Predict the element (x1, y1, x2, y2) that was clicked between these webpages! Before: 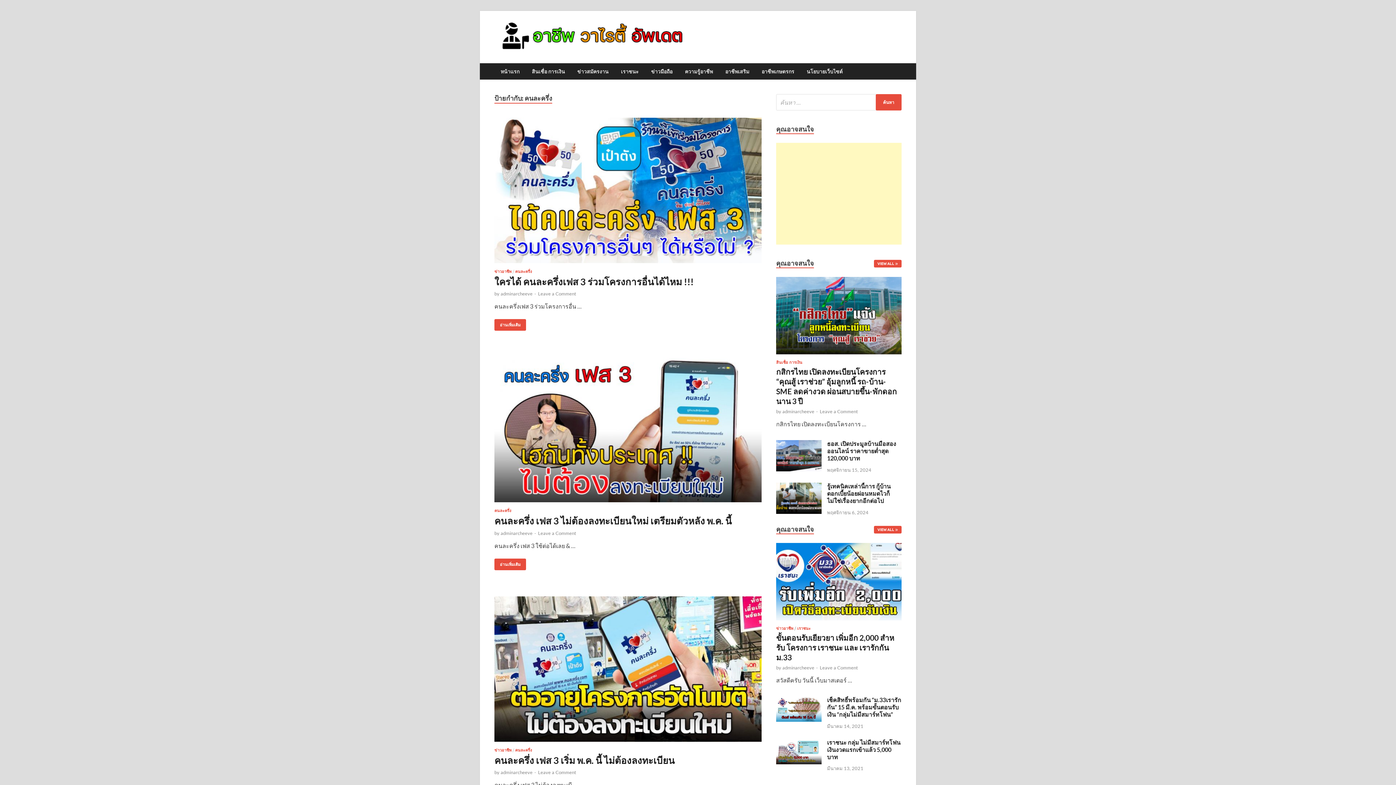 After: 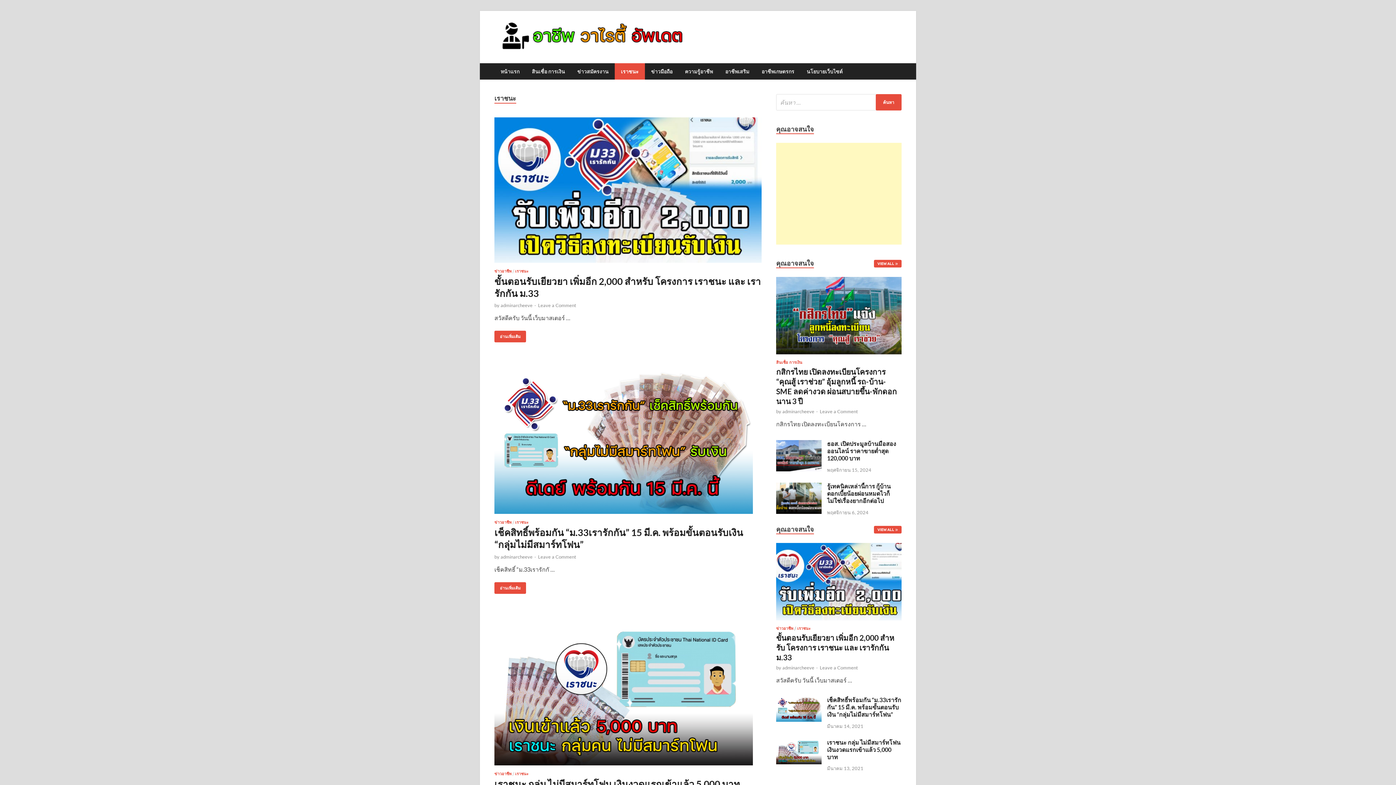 Action: bbox: (874, 526, 901, 533) label: VIEW ALL